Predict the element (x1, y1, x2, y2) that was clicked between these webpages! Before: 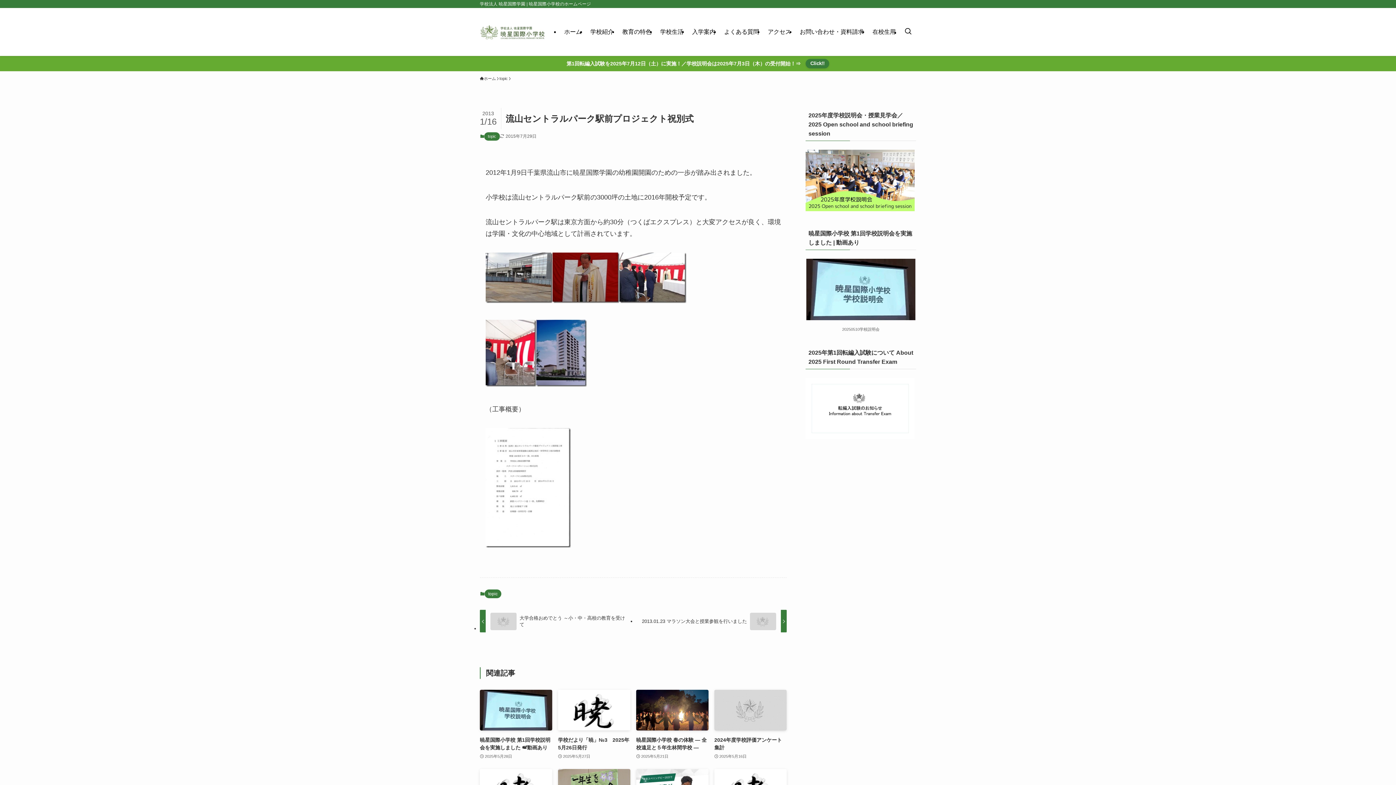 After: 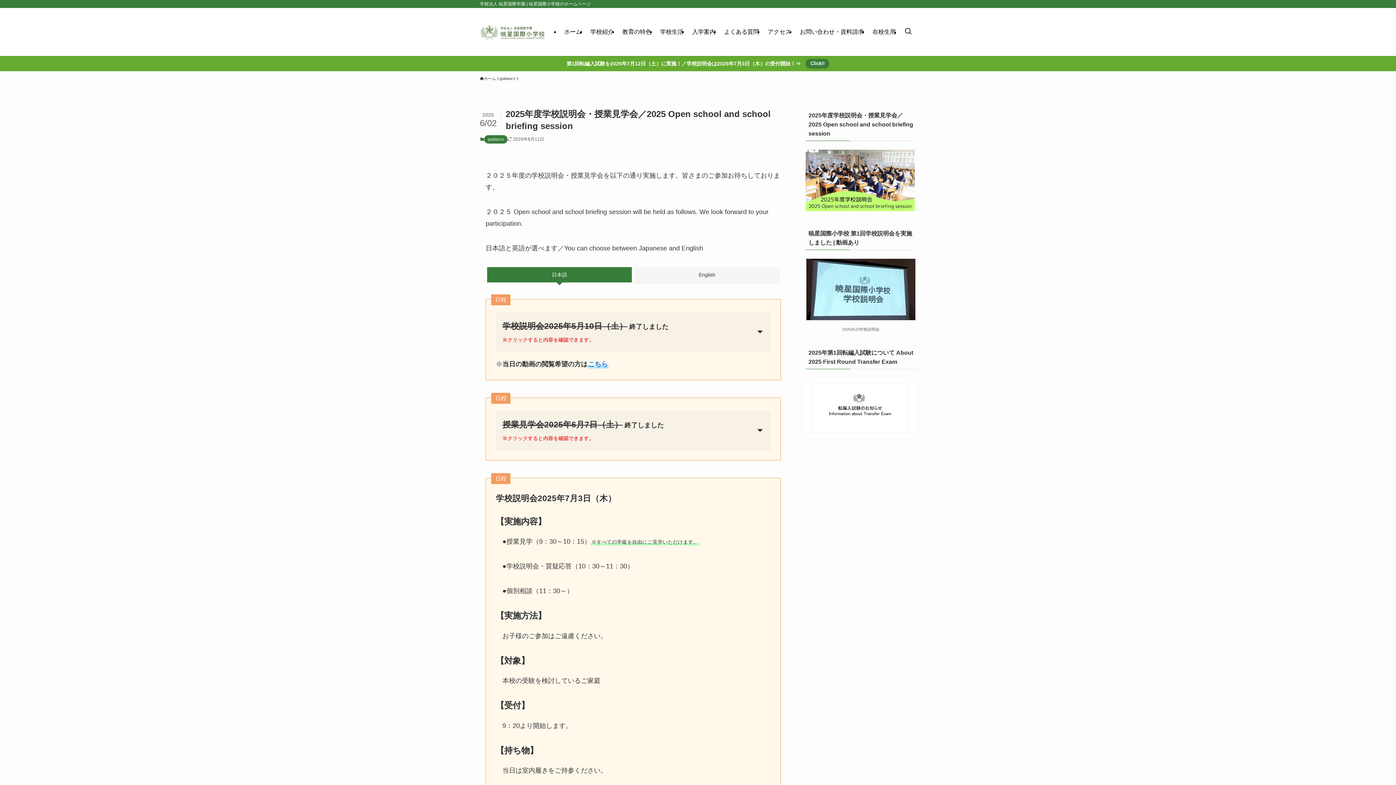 Action: label: Click!! bbox: (805, 58, 829, 68)